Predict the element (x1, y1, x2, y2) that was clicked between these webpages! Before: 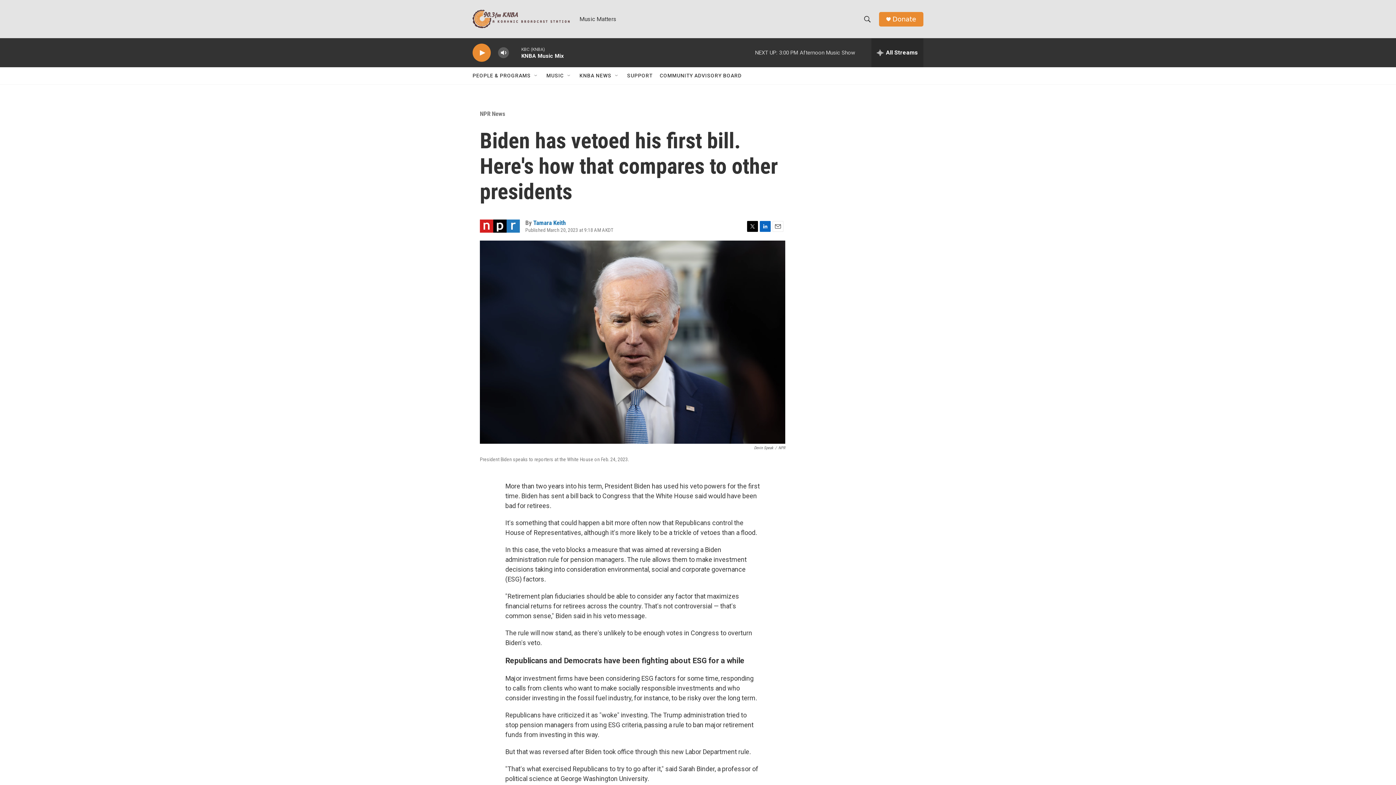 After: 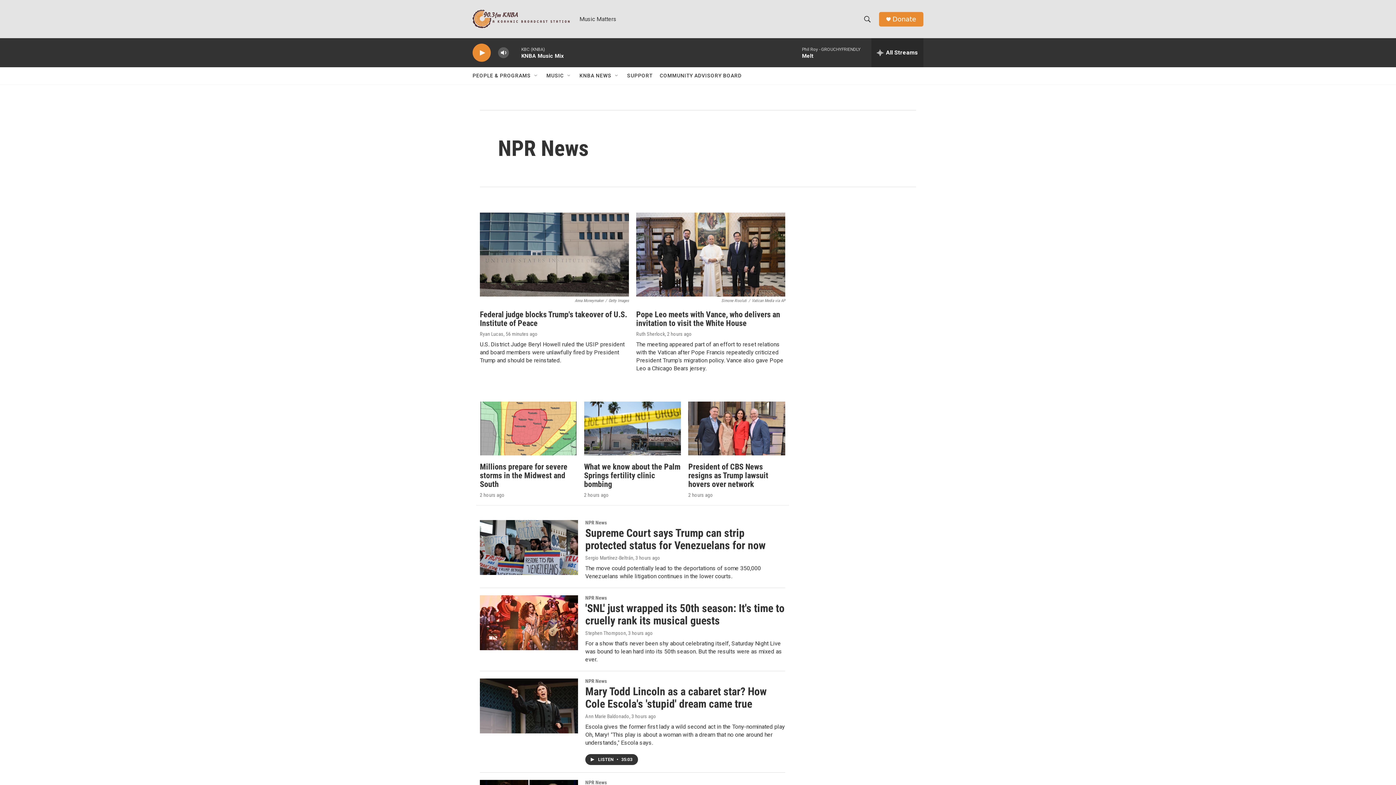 Action: bbox: (480, 110, 505, 117) label: NPR News